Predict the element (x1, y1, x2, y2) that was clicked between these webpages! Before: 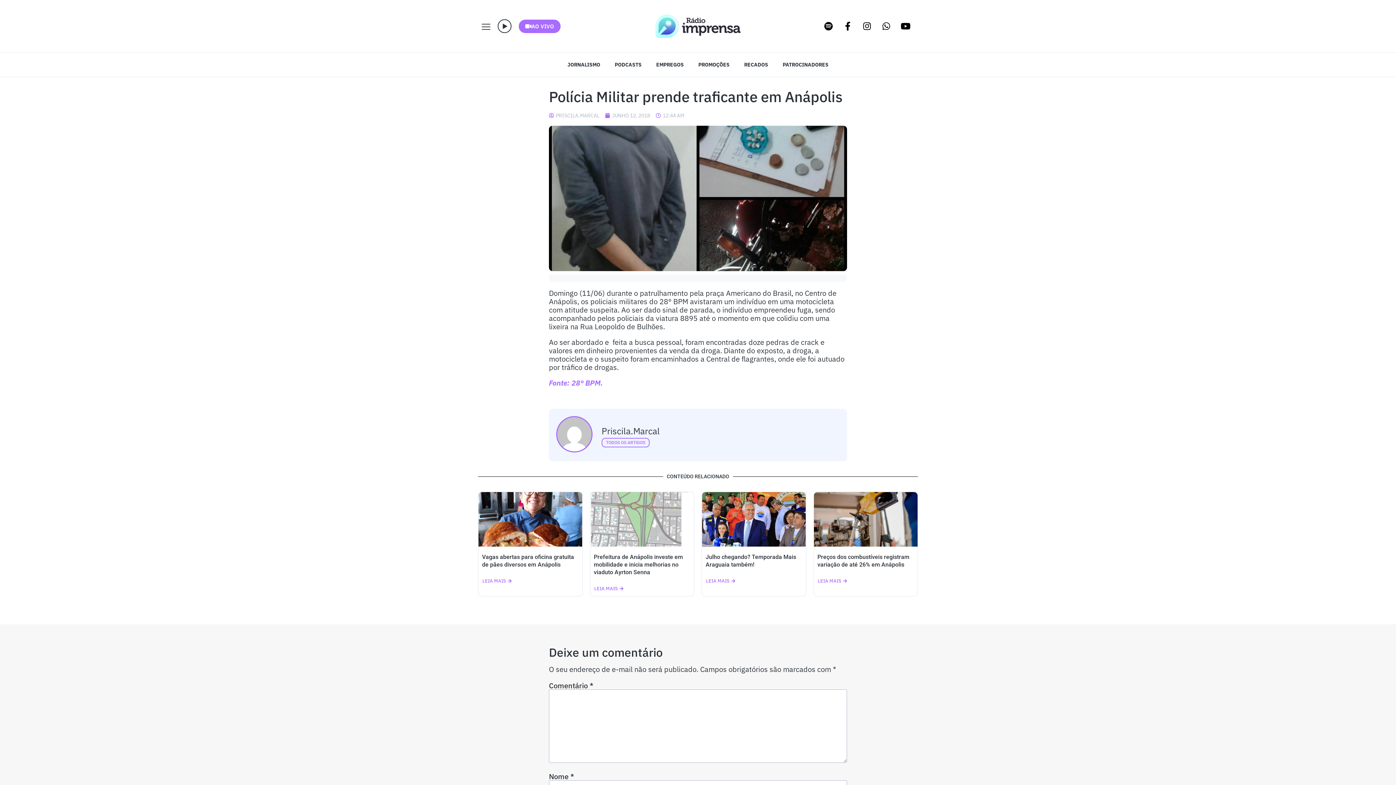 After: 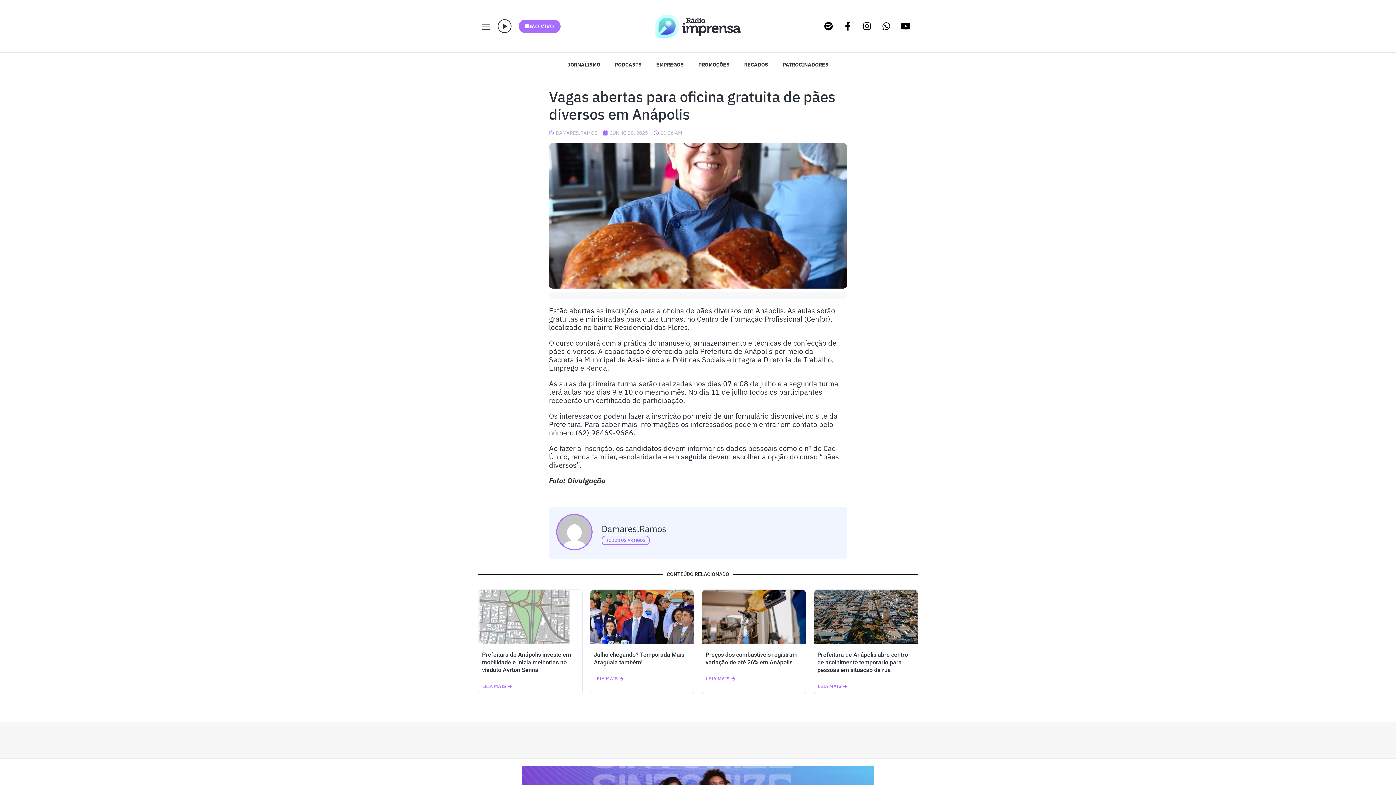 Action: label: LEIA MAIS bbox: (482, 577, 512, 585)